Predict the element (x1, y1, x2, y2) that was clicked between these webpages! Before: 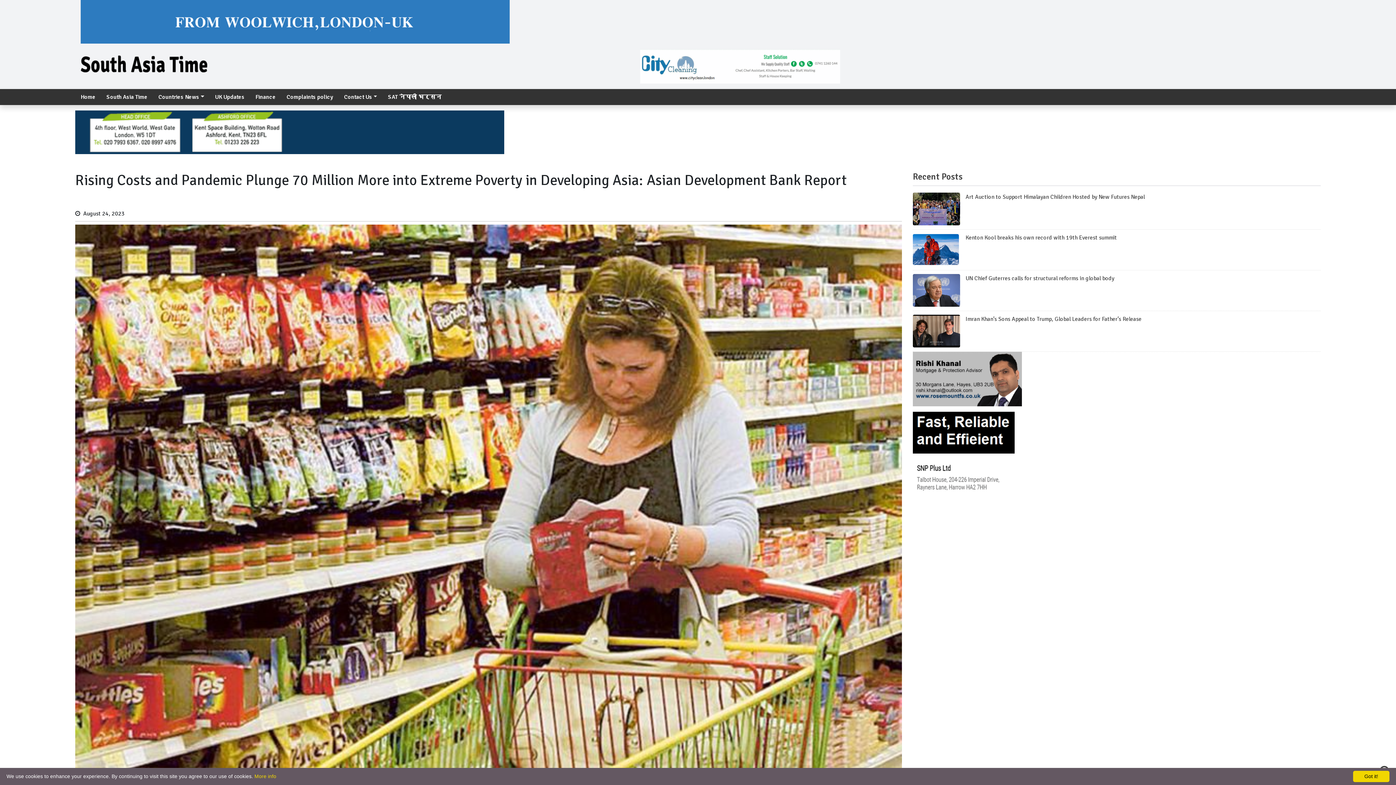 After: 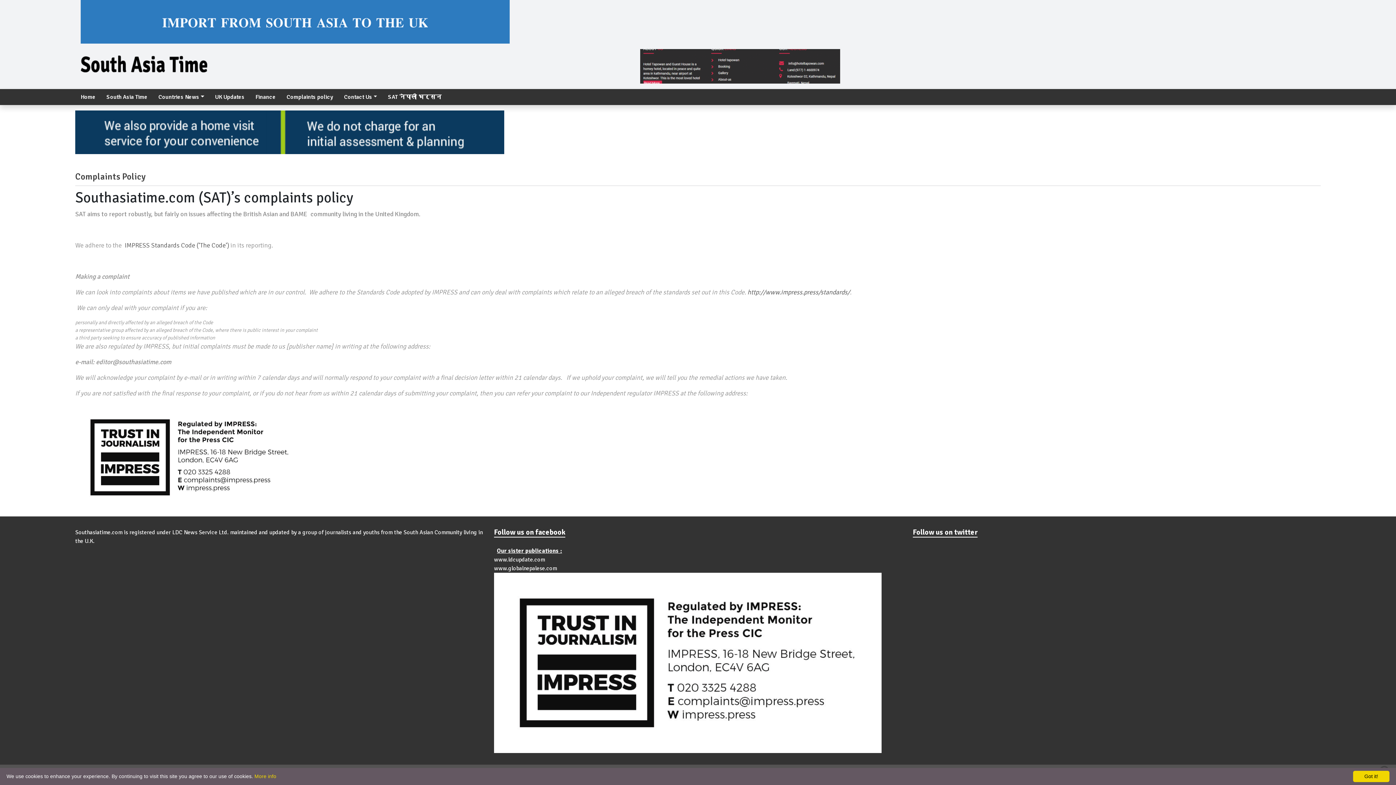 Action: label: Complaints policy bbox: (281, 89, 338, 105)